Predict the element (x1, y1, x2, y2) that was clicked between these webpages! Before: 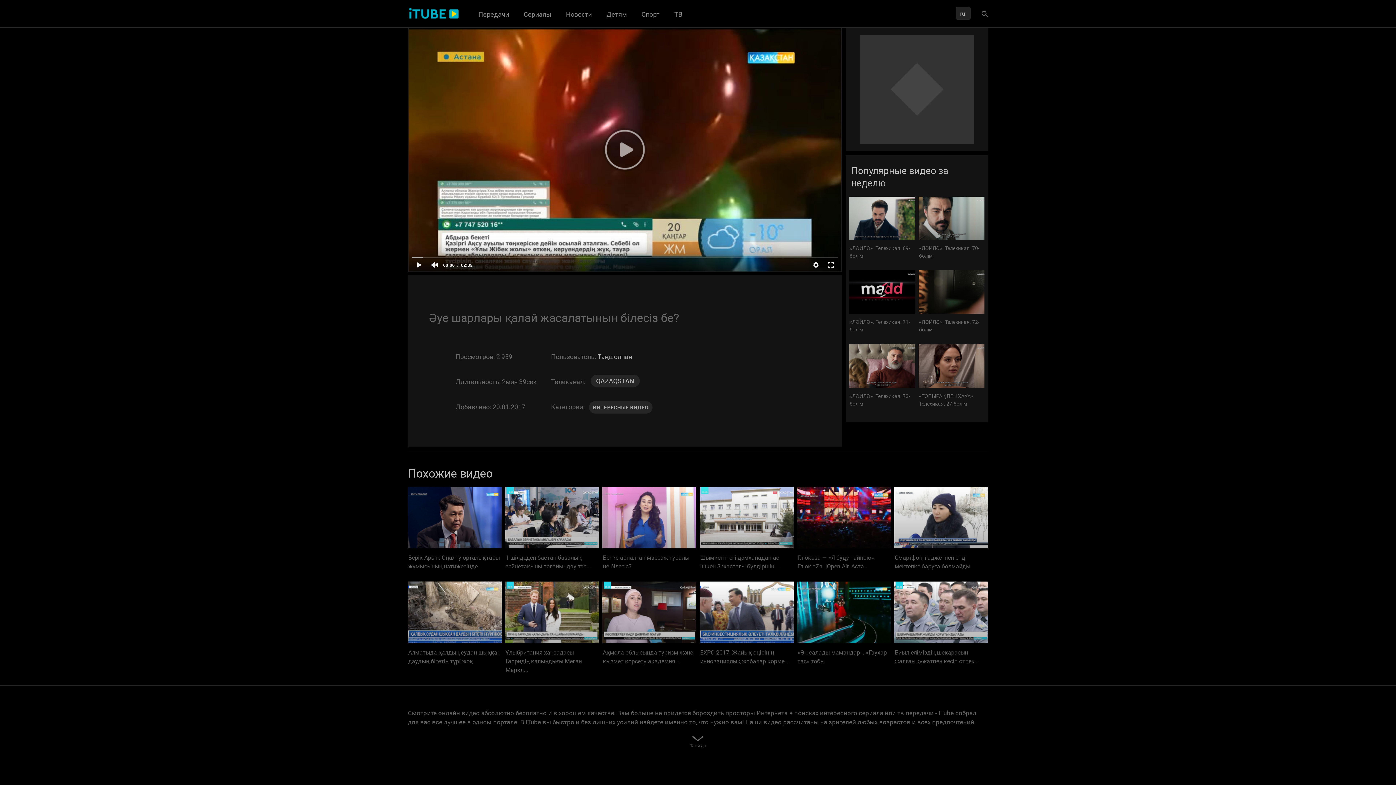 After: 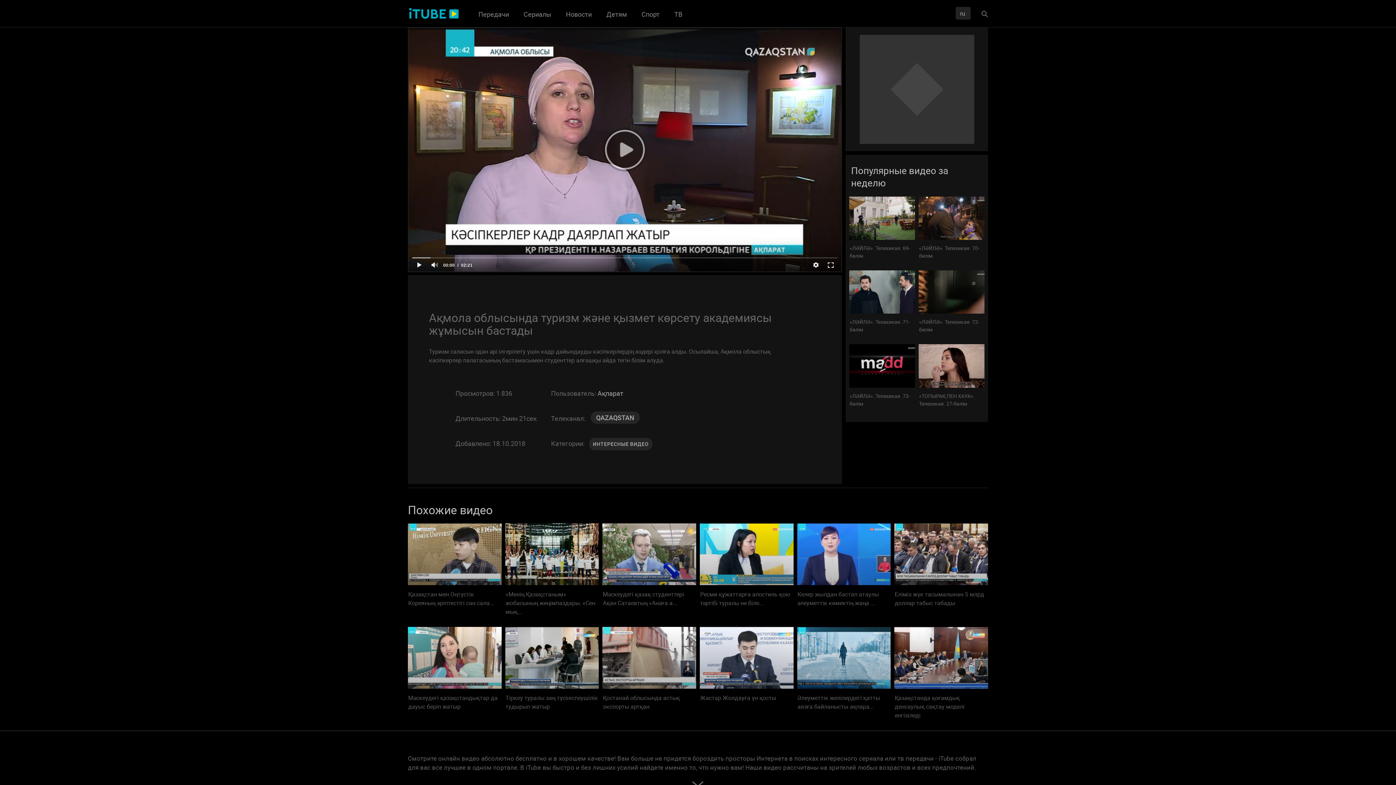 Action: bbox: (602, 581, 696, 665) label: 2м:21с 0% 1 834
Ақмола облысында туризм және қызмет көрсету академия...